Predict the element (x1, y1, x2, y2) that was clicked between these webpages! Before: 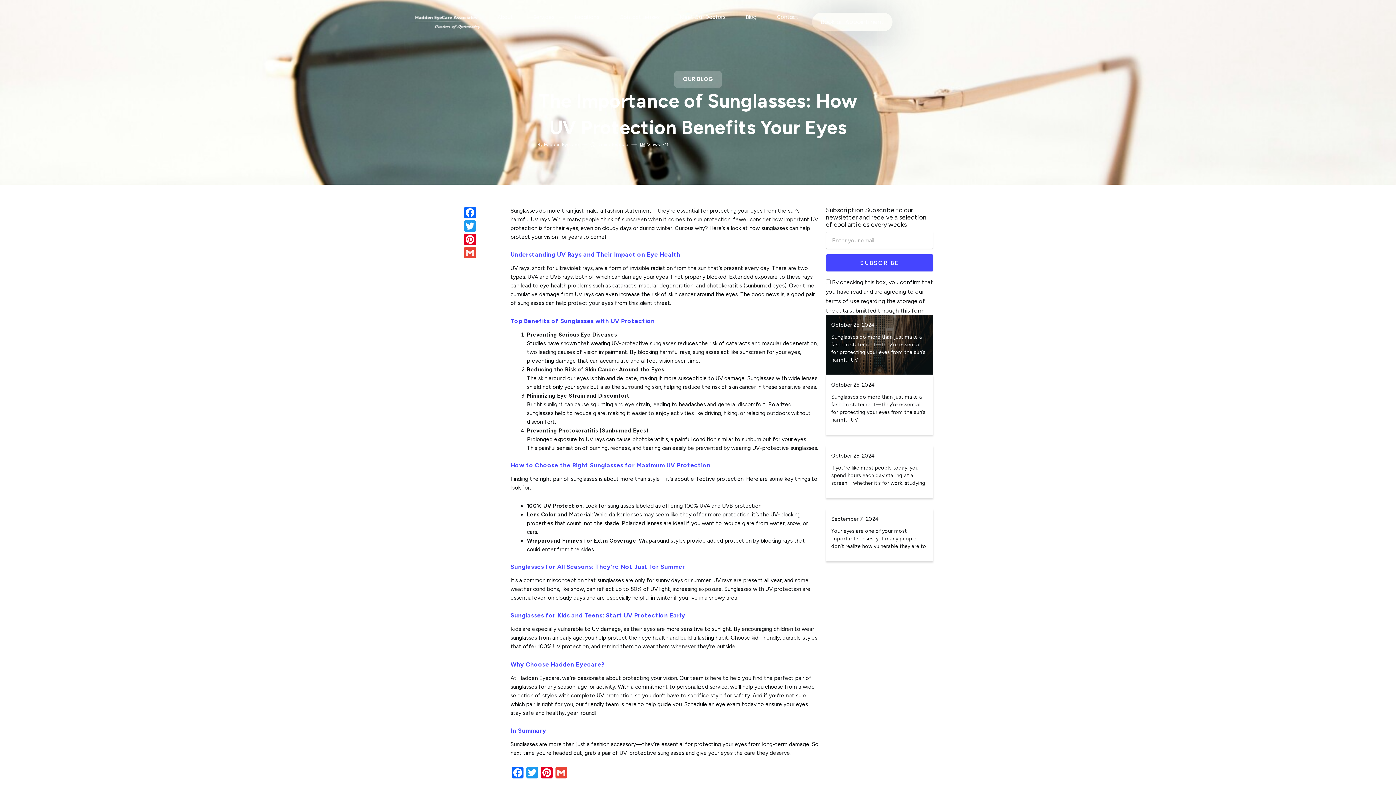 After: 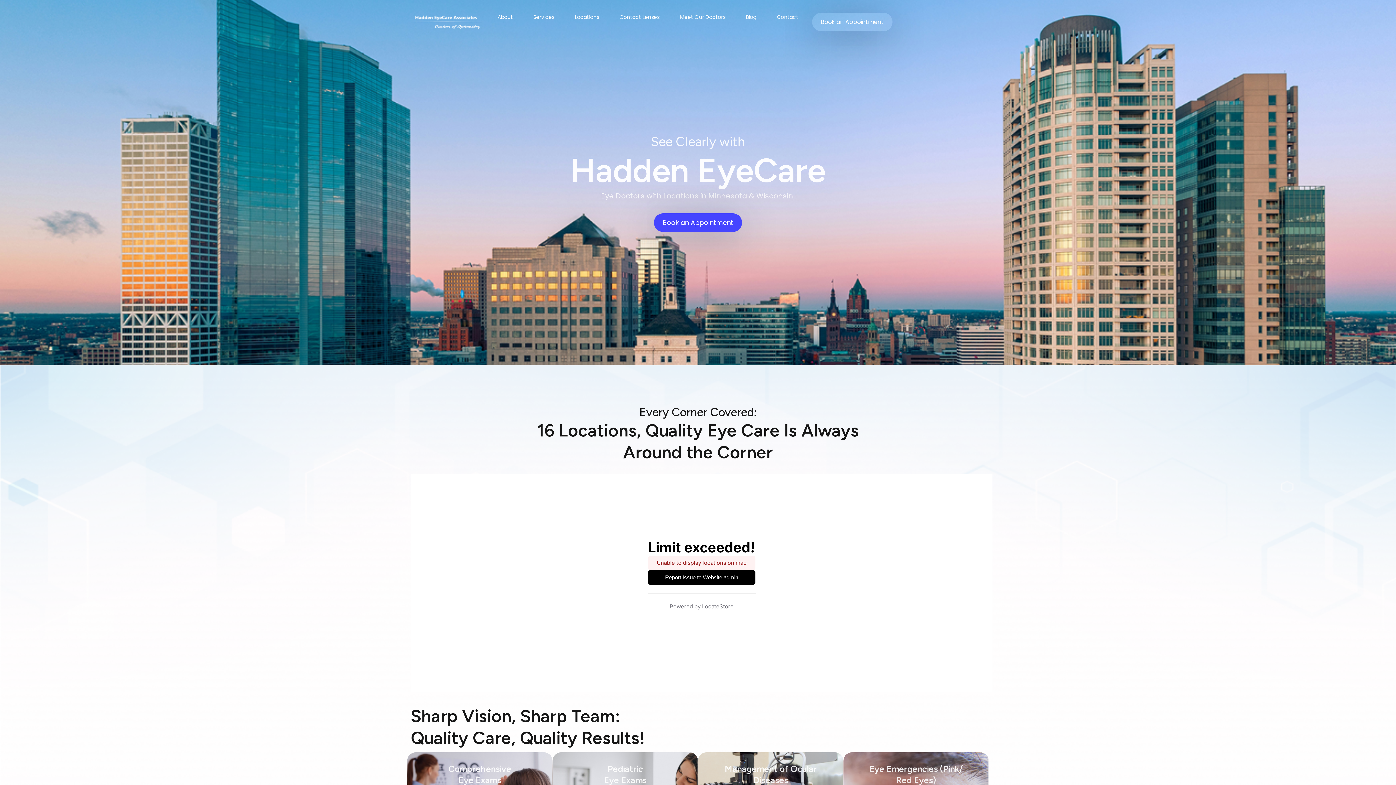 Action: bbox: (410, 12, 483, 31)